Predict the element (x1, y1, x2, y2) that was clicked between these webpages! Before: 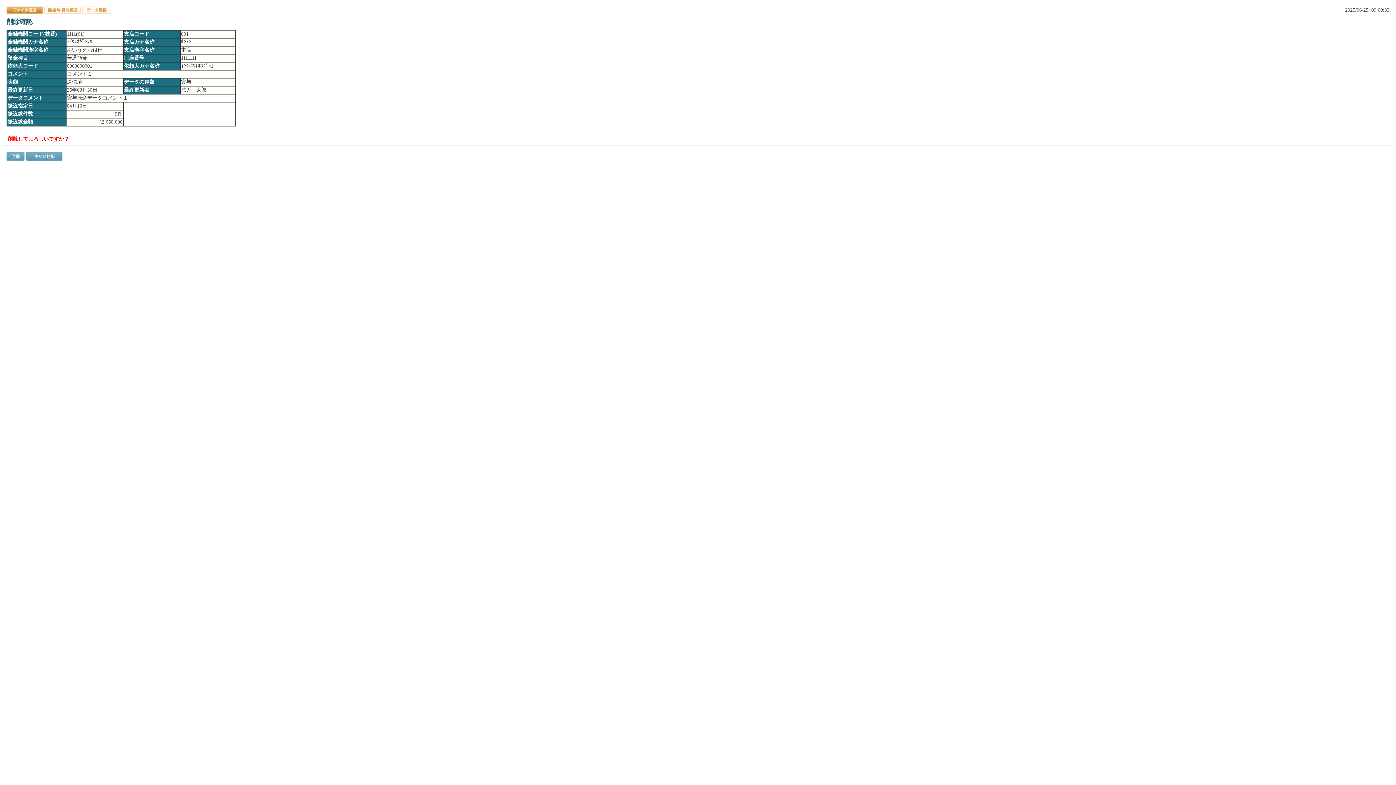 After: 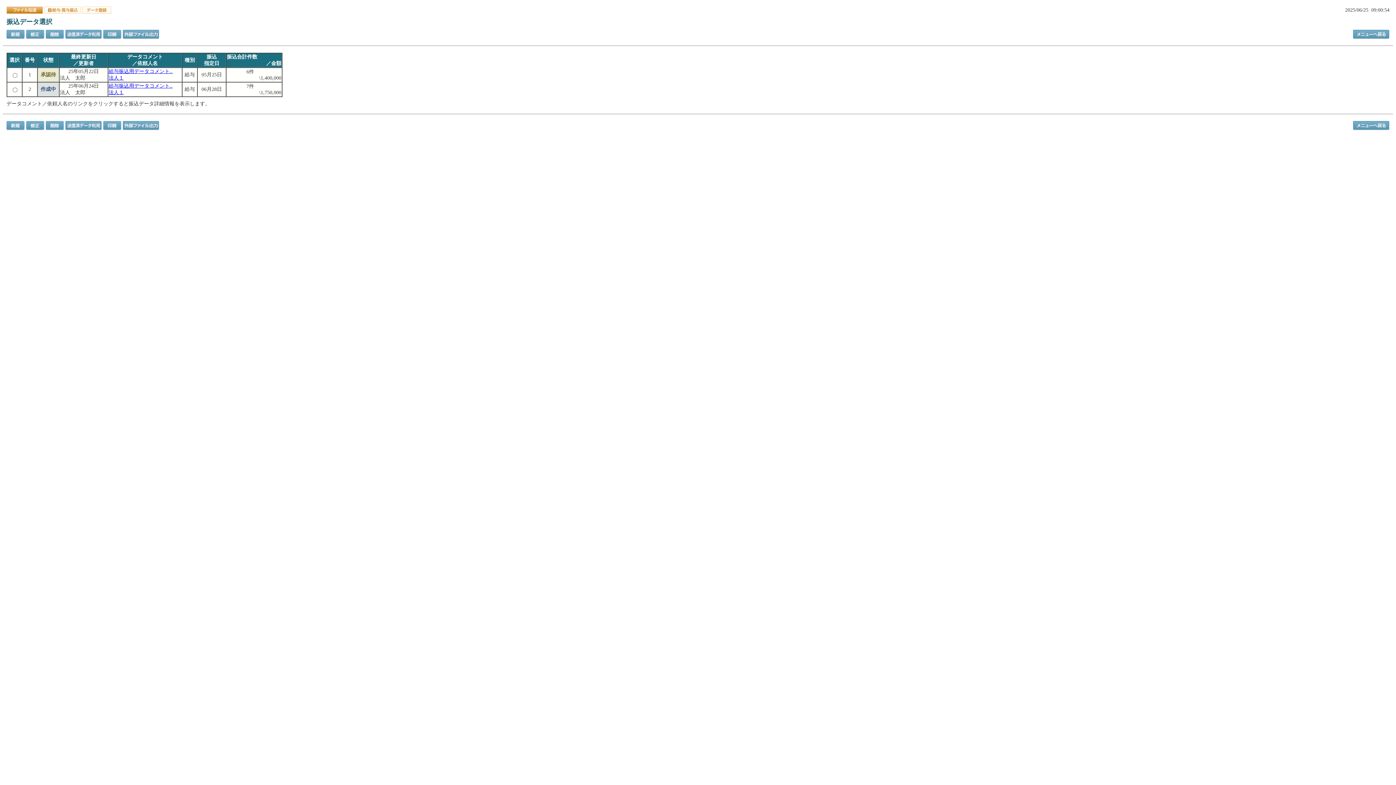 Action: bbox: (6, 156, 24, 162)